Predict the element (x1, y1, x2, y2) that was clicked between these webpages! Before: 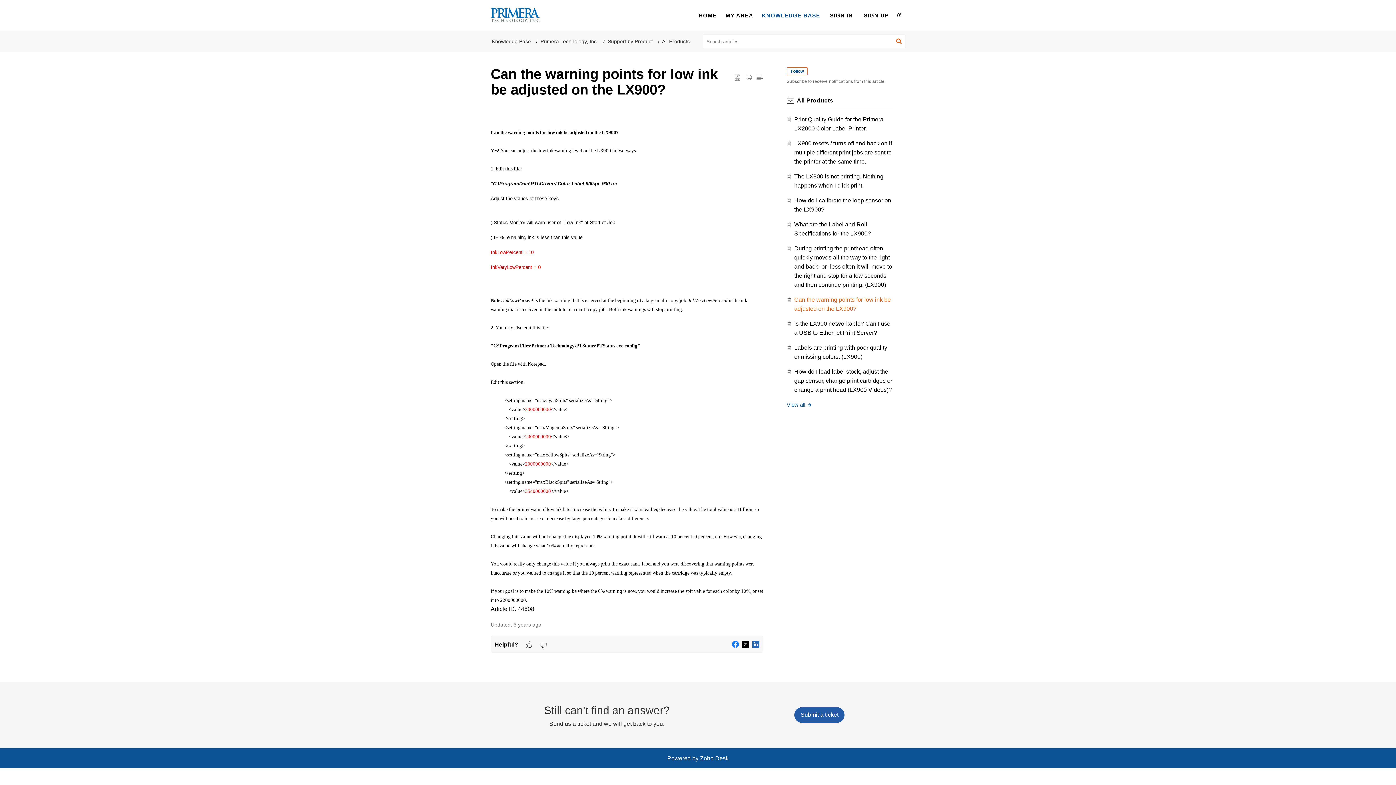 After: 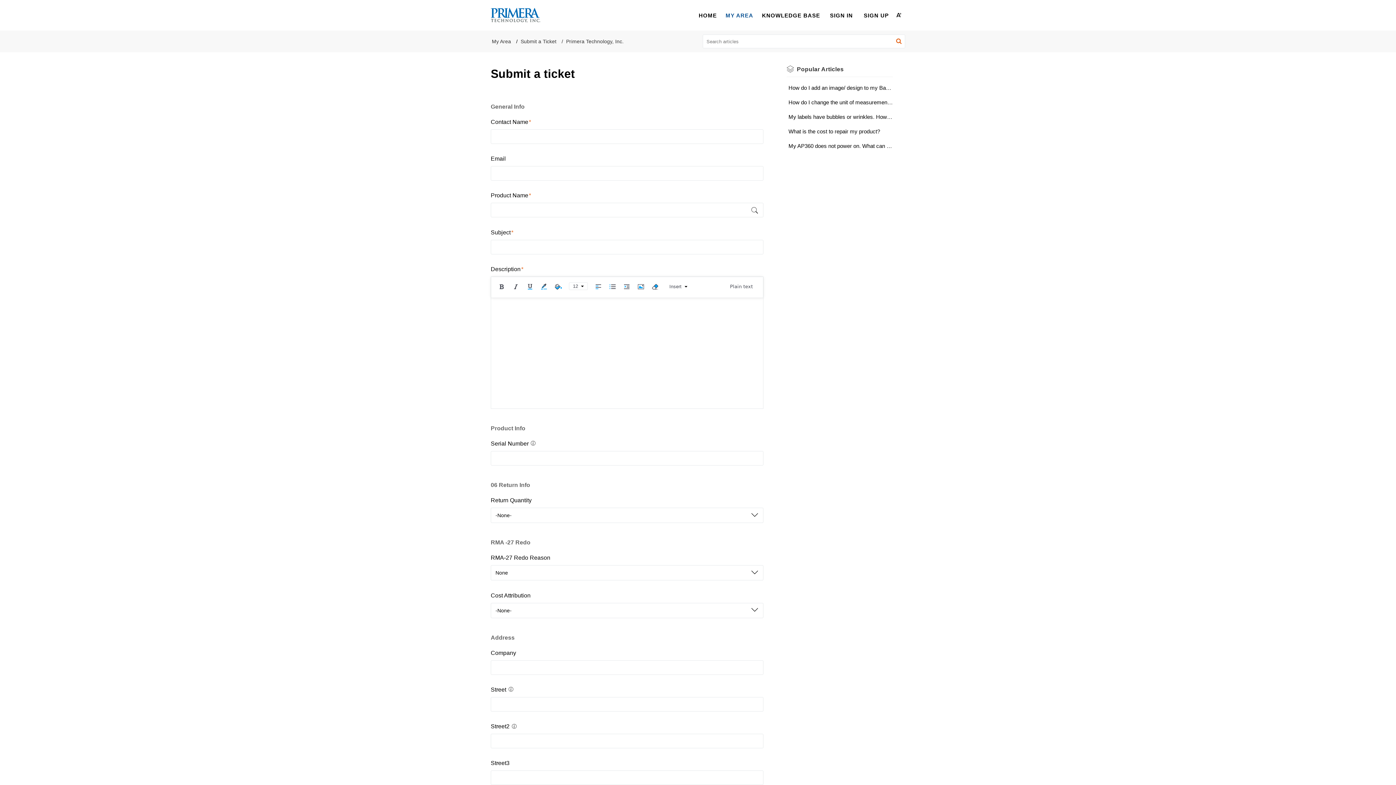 Action: bbox: (794, 707, 844, 723) label: Submit a ticket